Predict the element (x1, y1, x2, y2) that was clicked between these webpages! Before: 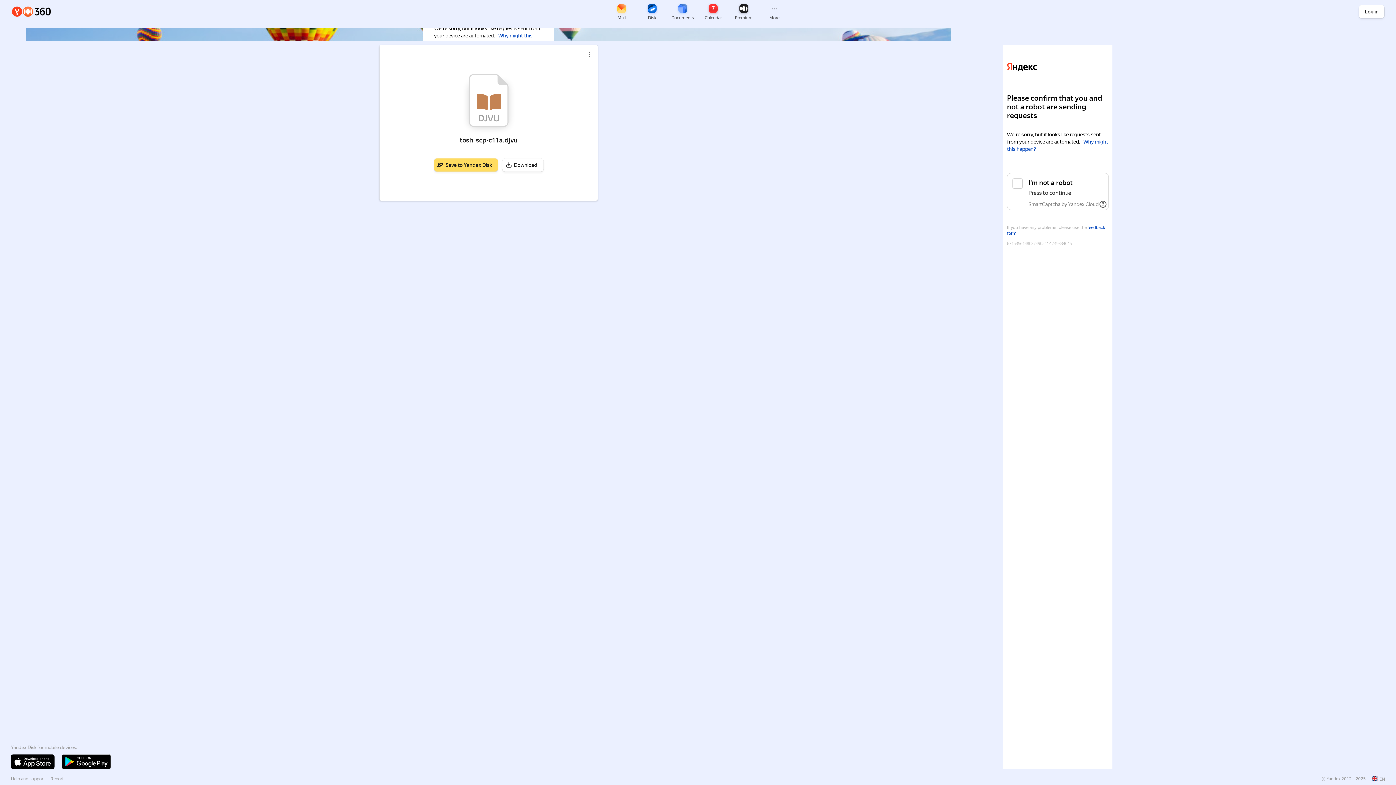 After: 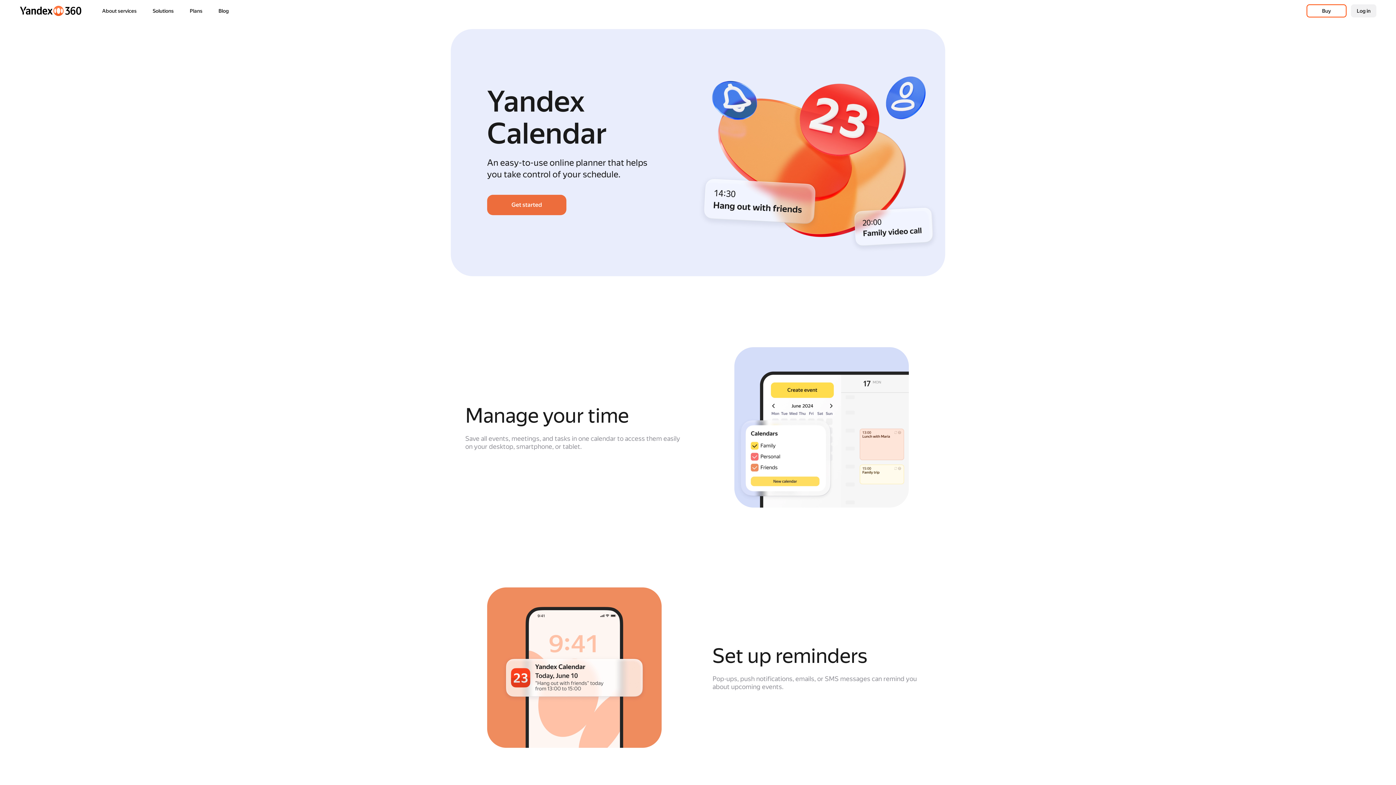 Action: bbox: (699, 1, 727, 21) label: 7
Calendar